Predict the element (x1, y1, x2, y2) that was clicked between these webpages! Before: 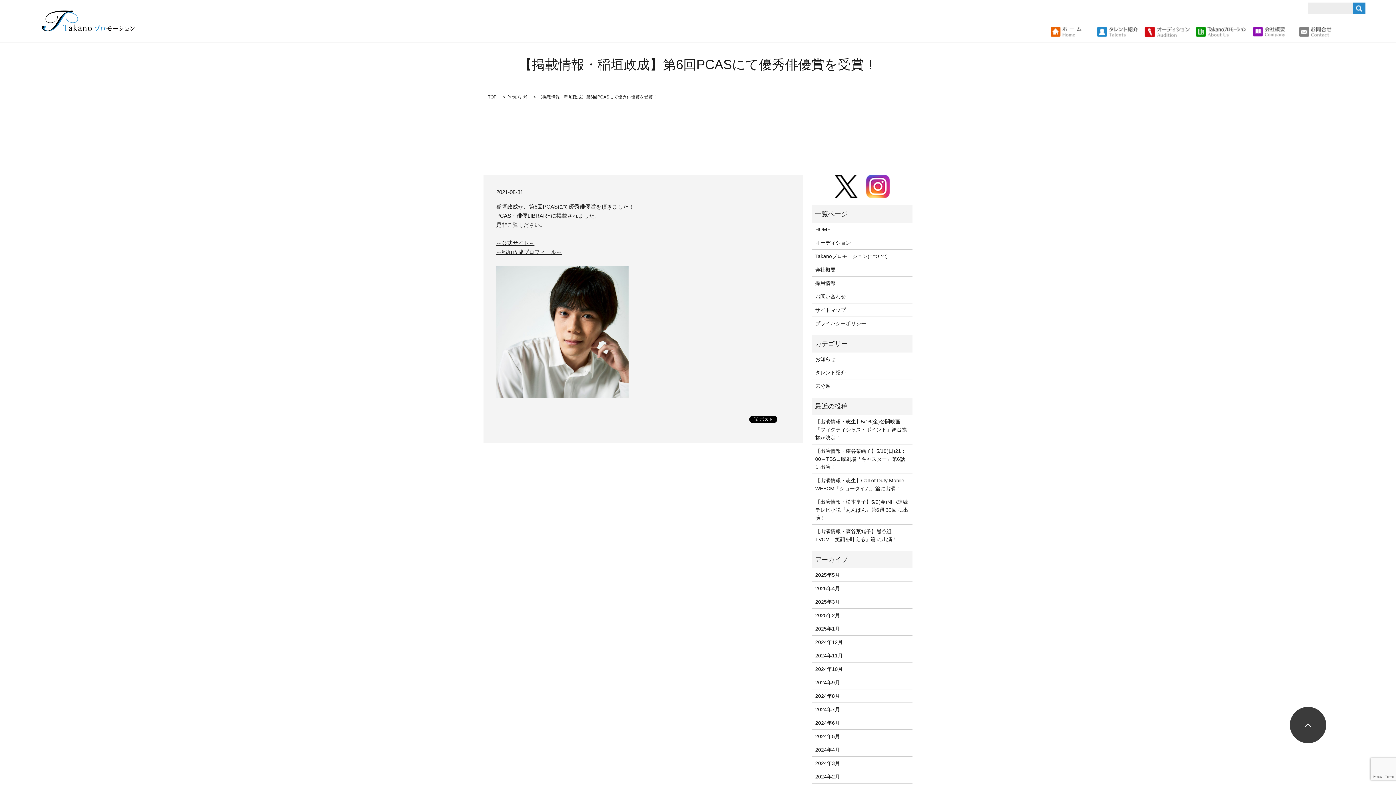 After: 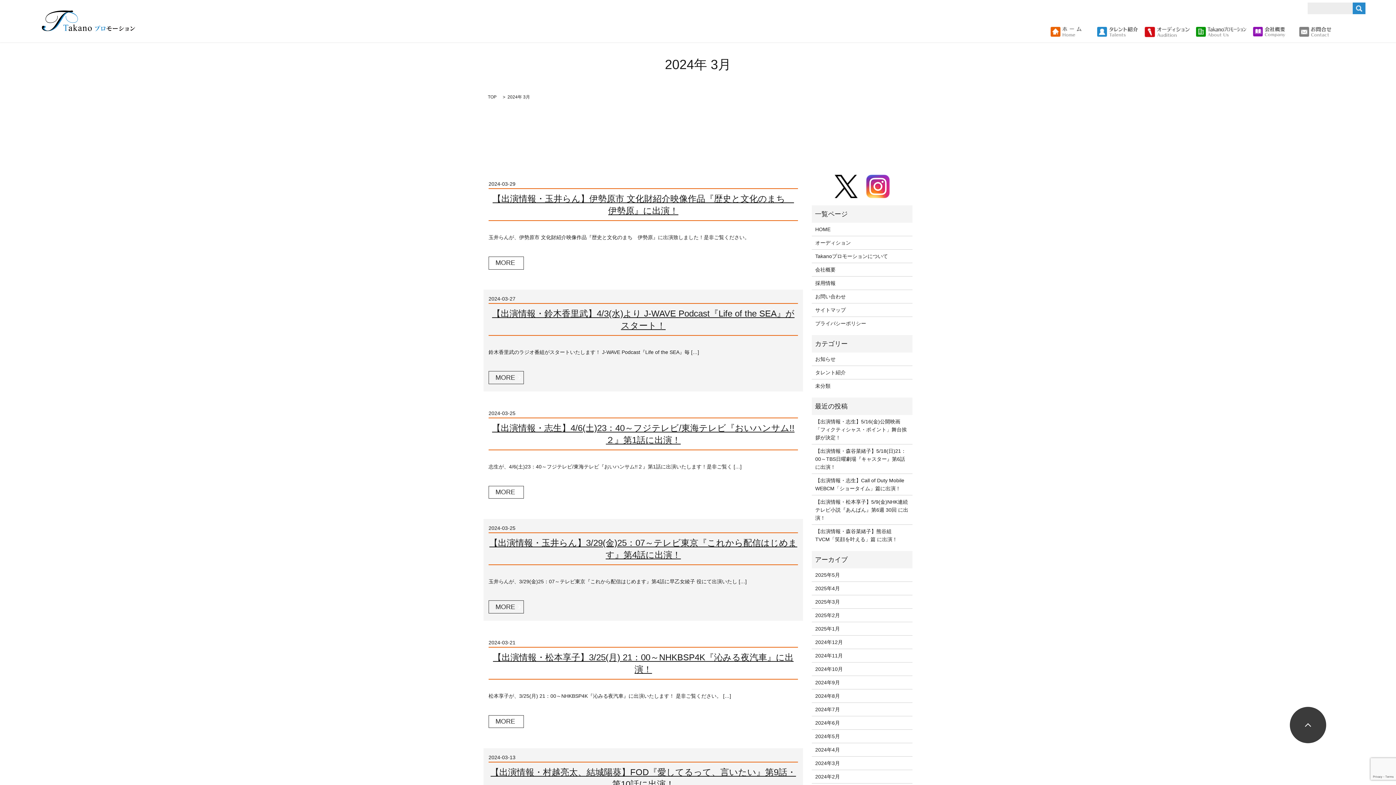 Action: bbox: (815, 759, 909, 767) label: 2024年3月